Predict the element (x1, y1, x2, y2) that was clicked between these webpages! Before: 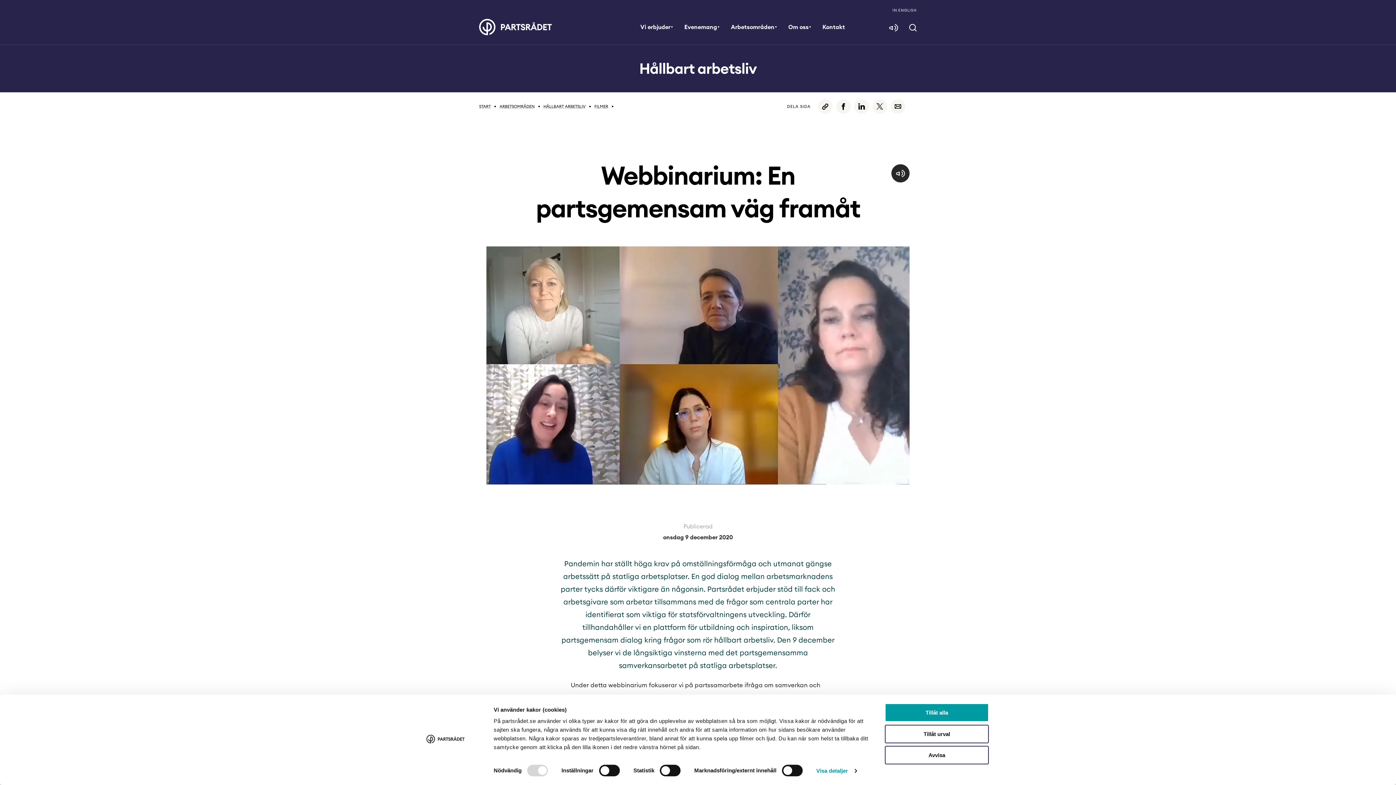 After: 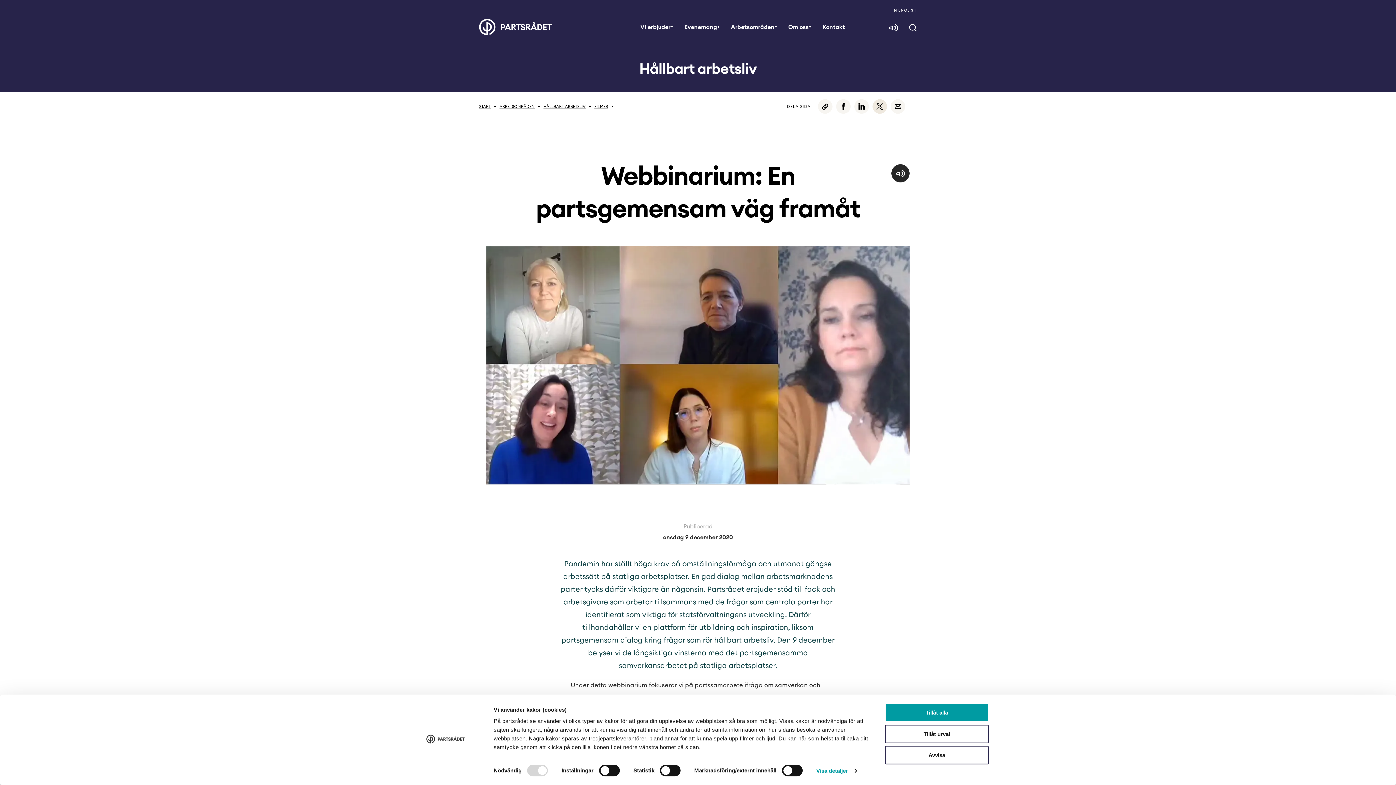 Action: bbox: (872, 99, 887, 113)